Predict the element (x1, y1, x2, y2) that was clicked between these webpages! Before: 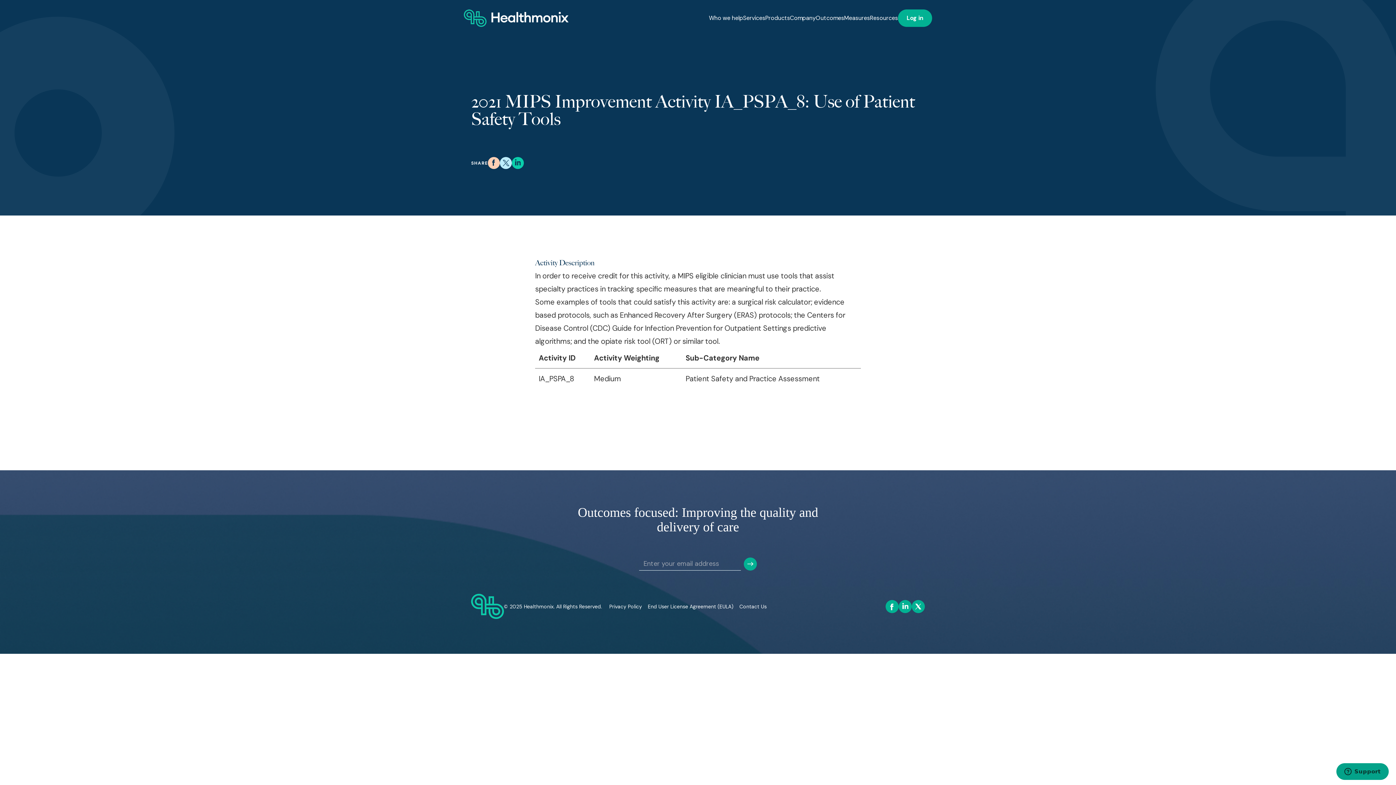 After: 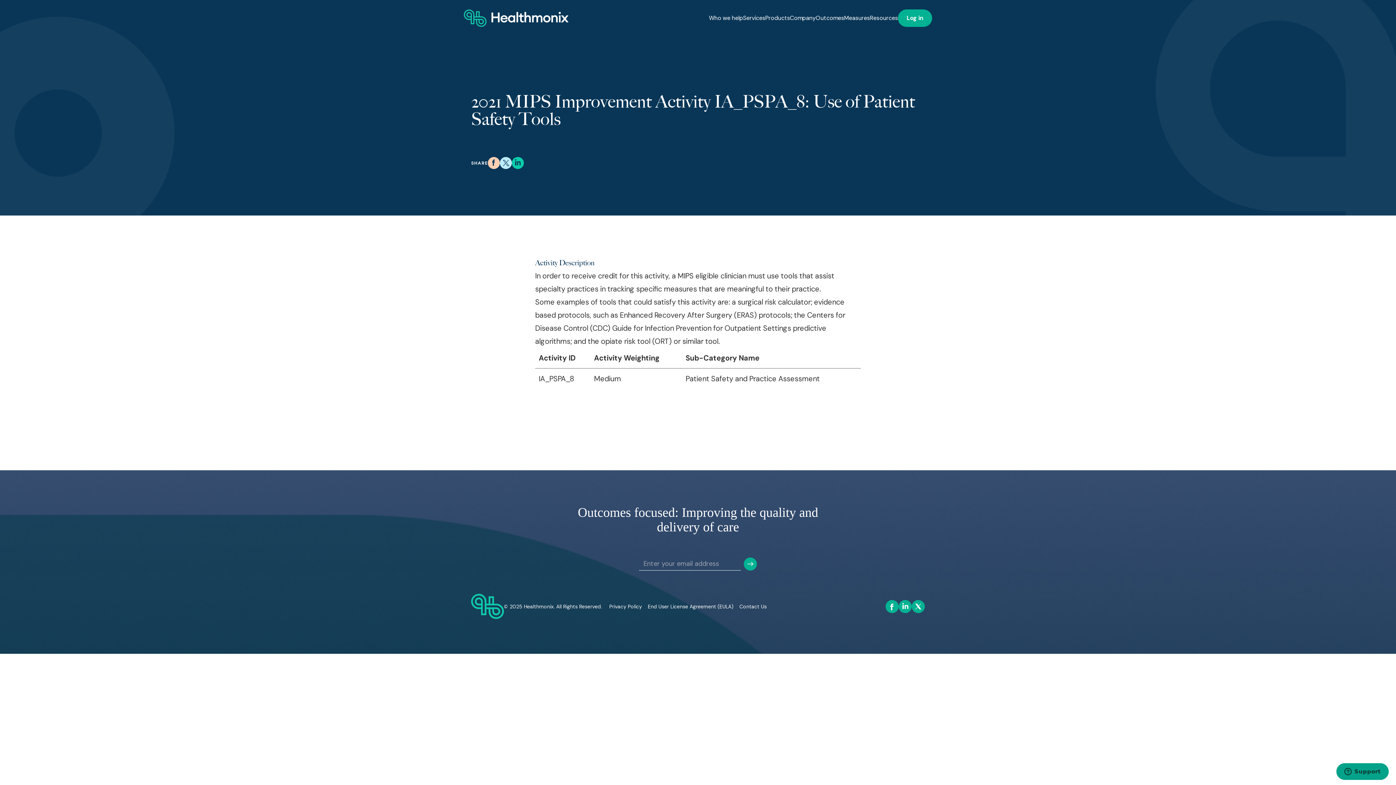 Action: bbox: (488, 157, 500, 169)